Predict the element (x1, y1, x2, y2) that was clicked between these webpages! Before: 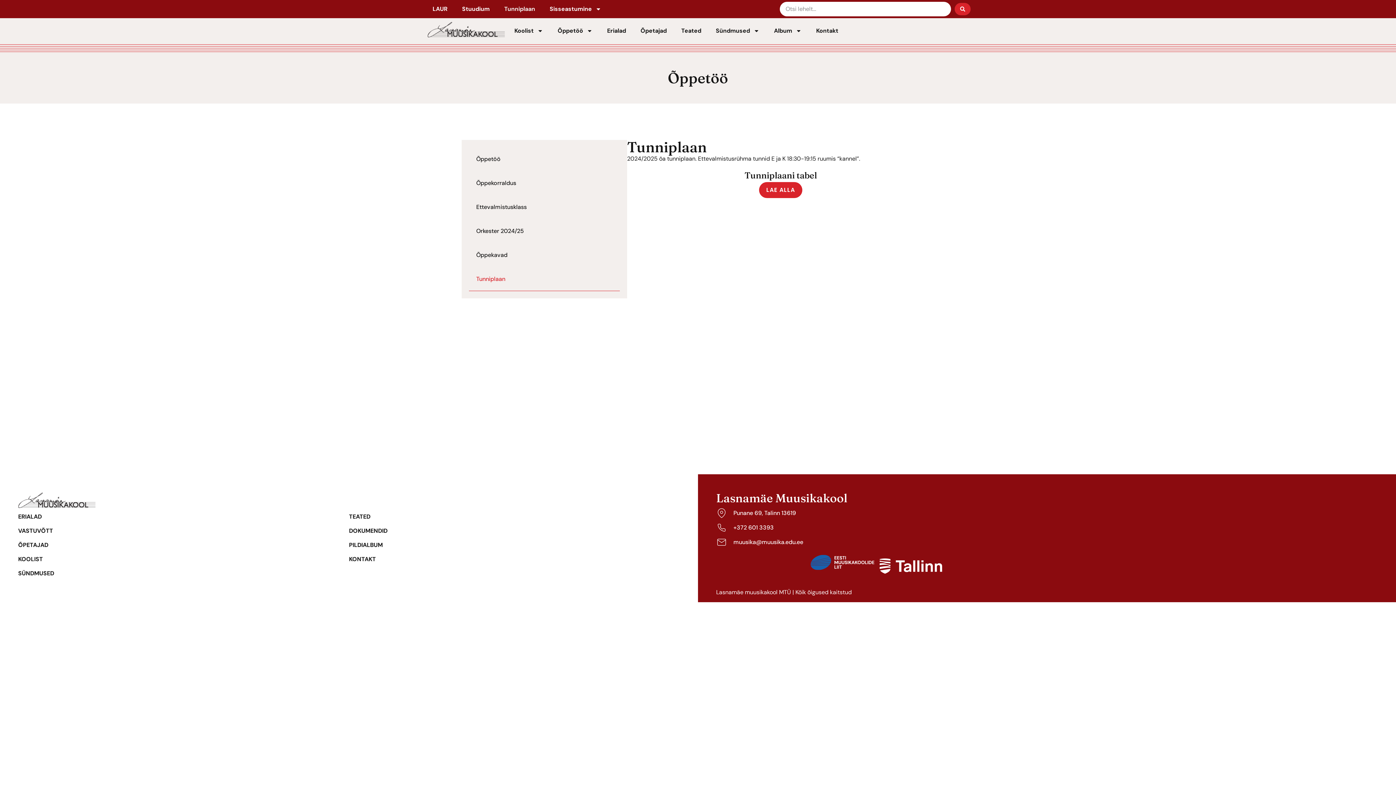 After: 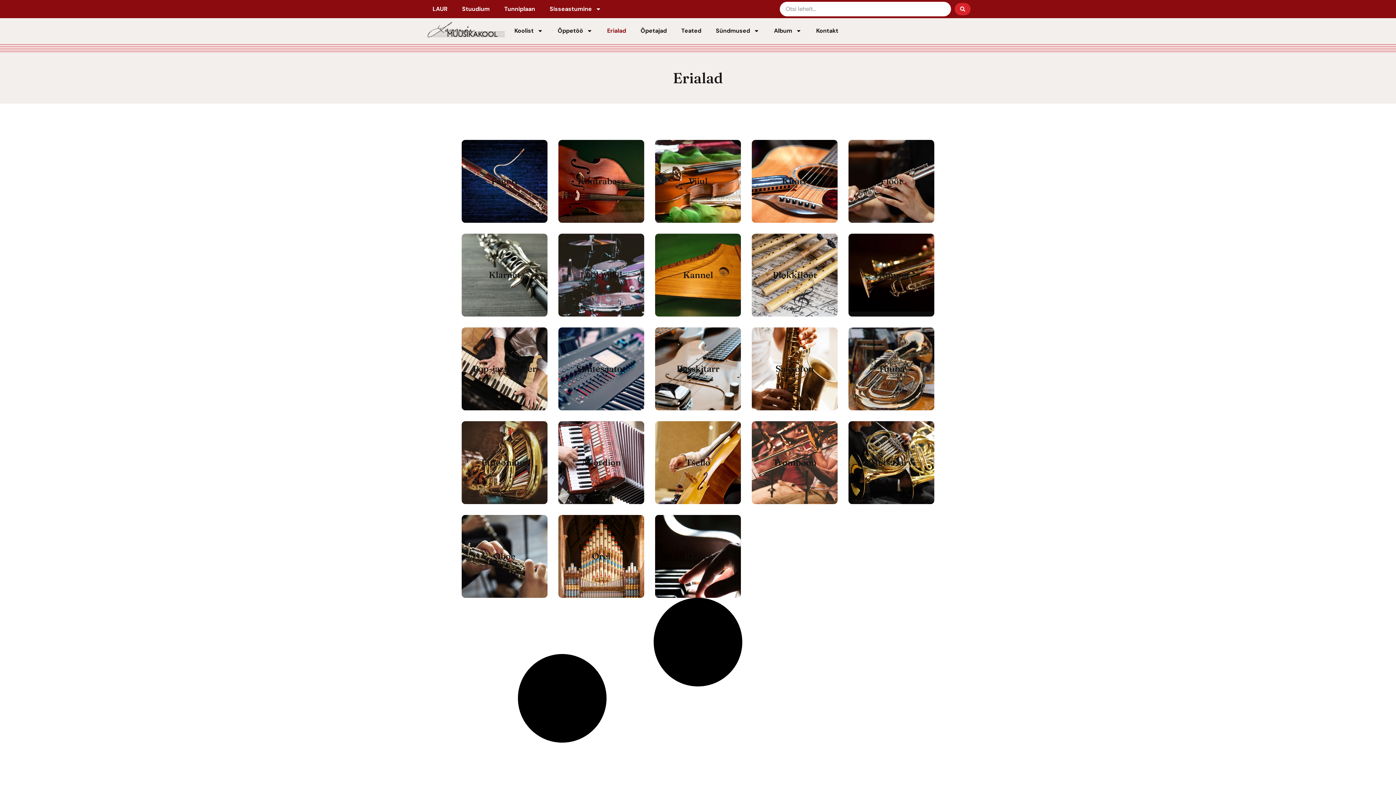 Action: label: Erialad bbox: (600, 21, 633, 40)